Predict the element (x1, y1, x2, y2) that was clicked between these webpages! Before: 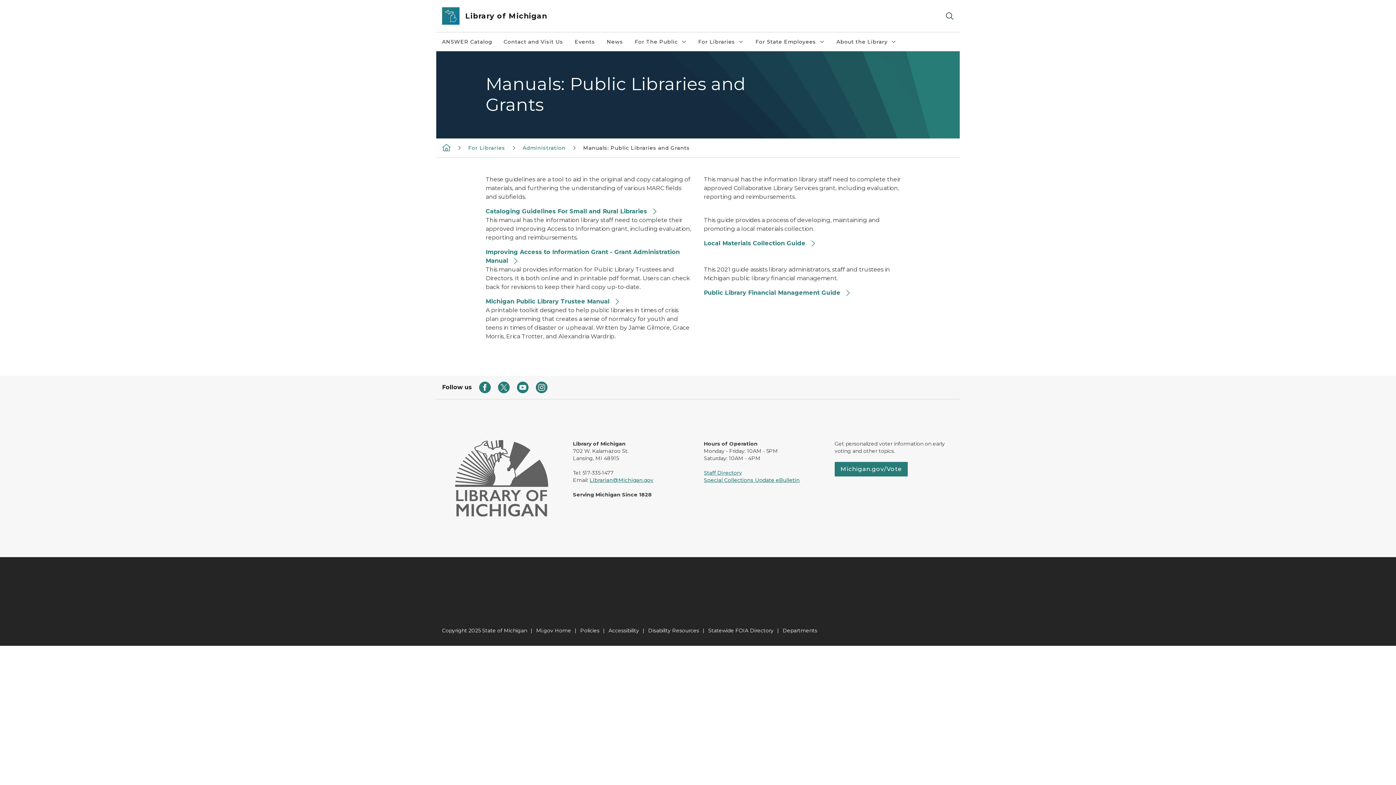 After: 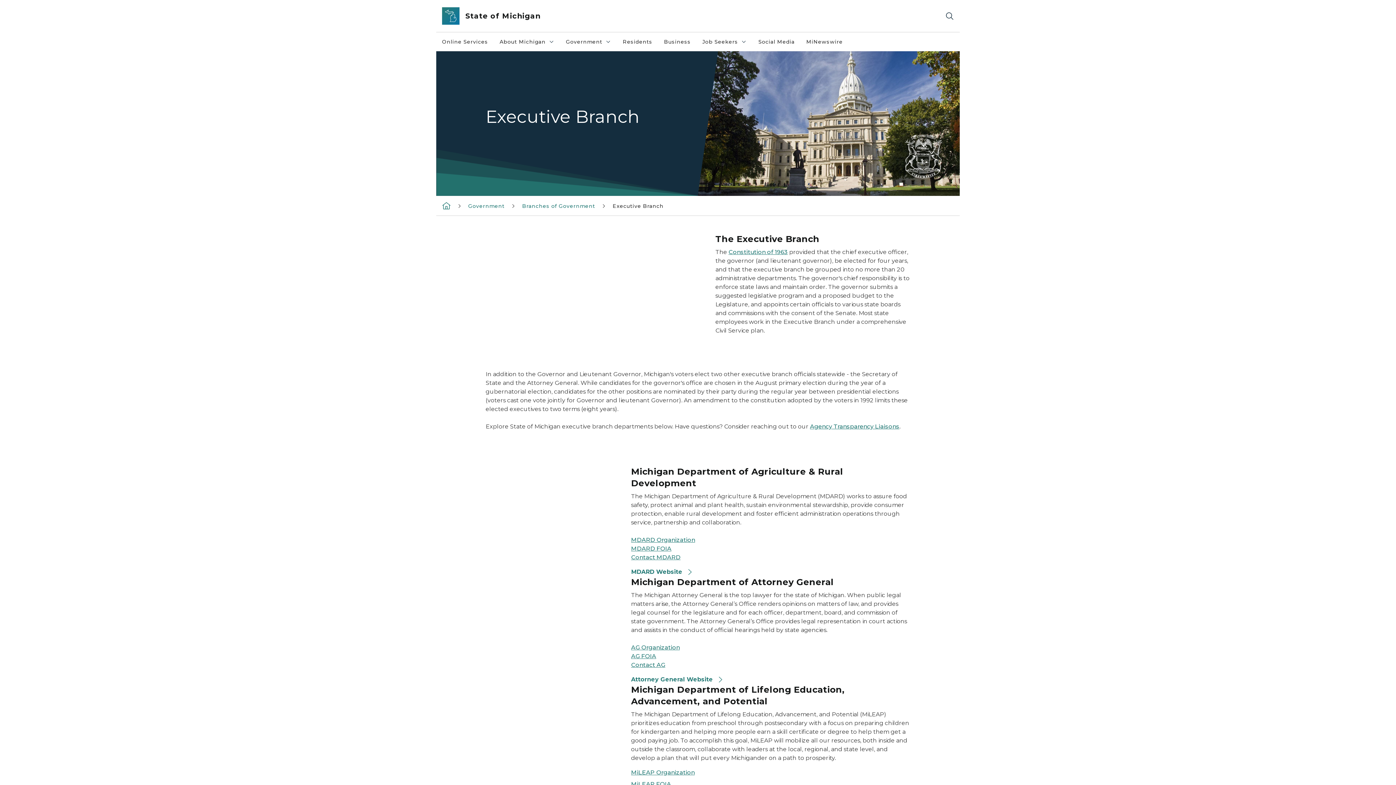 Action: label: Departments bbox: (782, 627, 817, 634)